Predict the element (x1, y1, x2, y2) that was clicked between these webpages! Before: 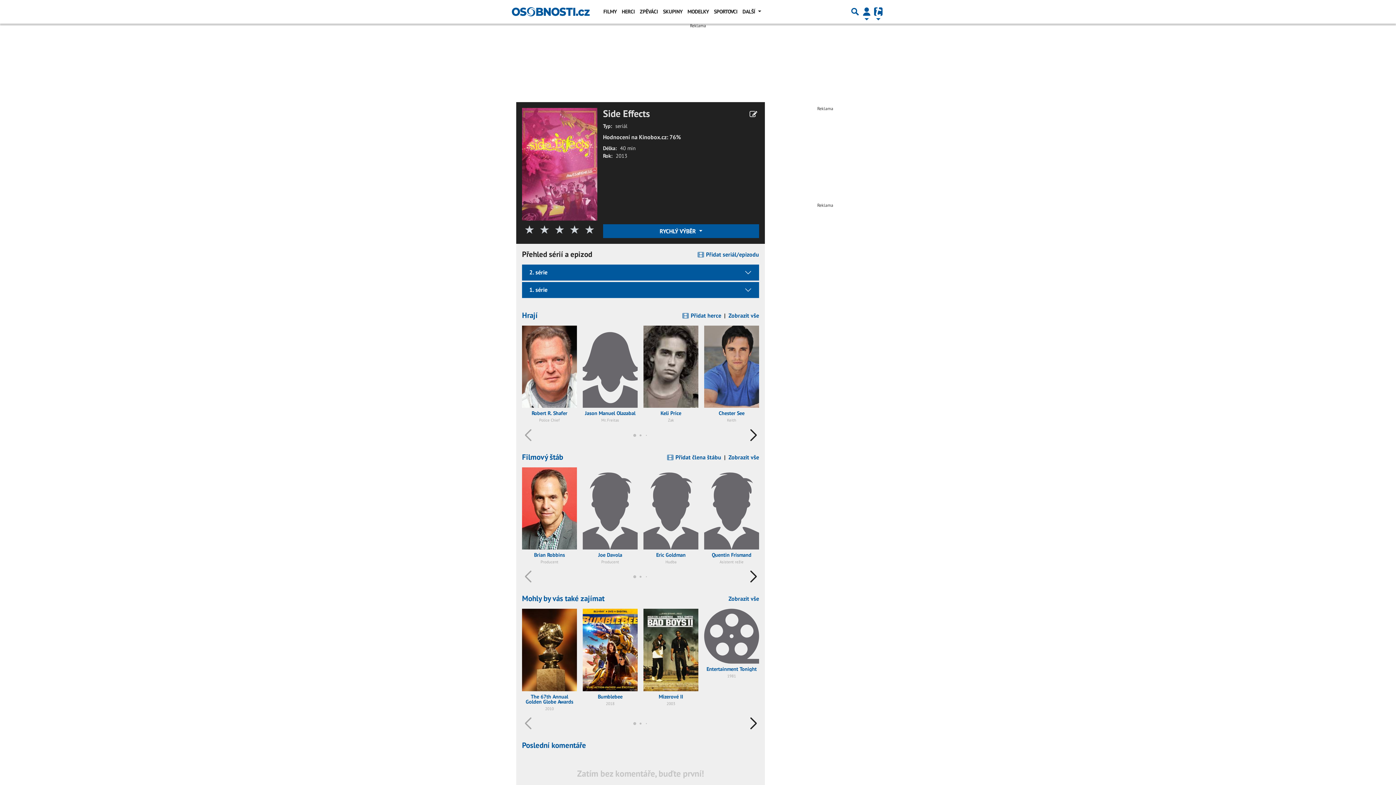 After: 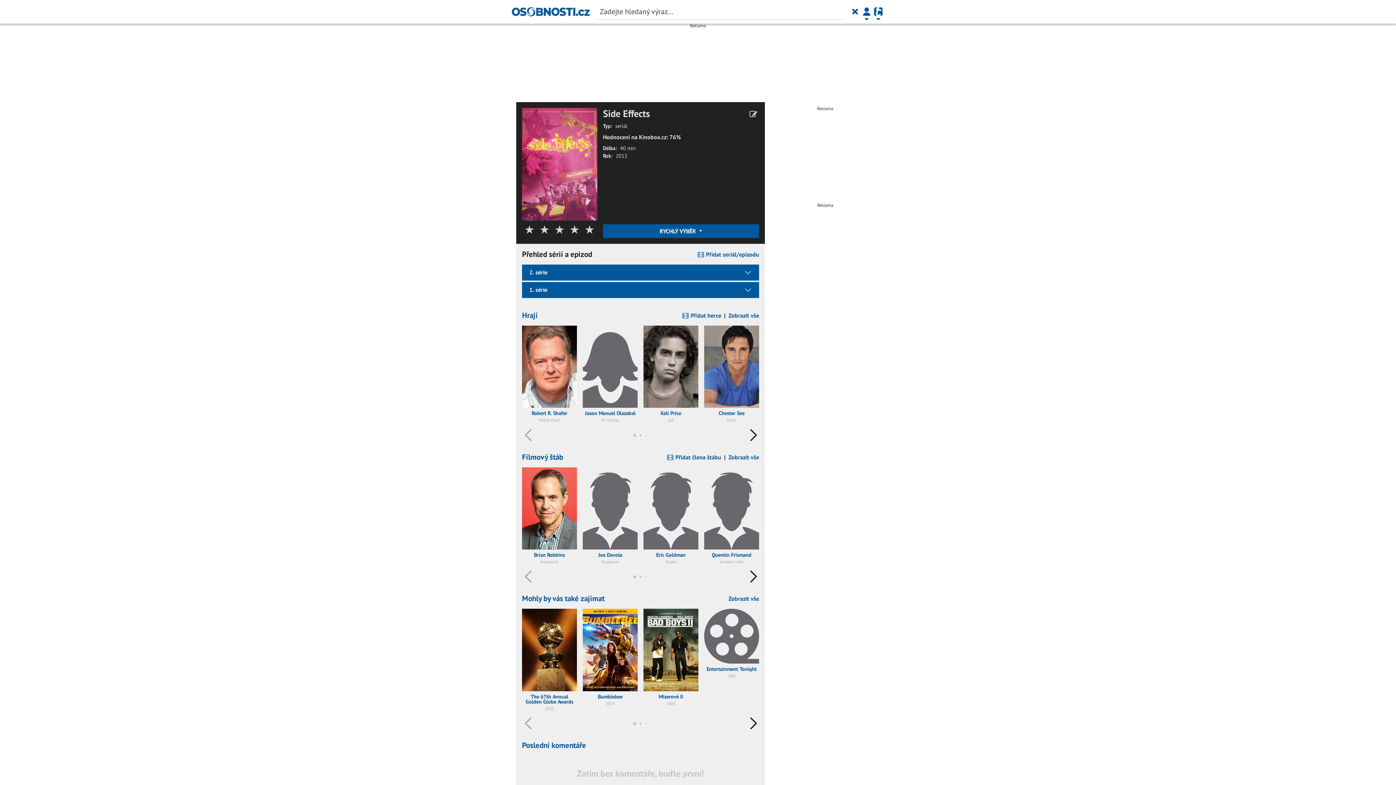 Action: label: Přepnout hledání bbox: (849, 2, 861, 20)